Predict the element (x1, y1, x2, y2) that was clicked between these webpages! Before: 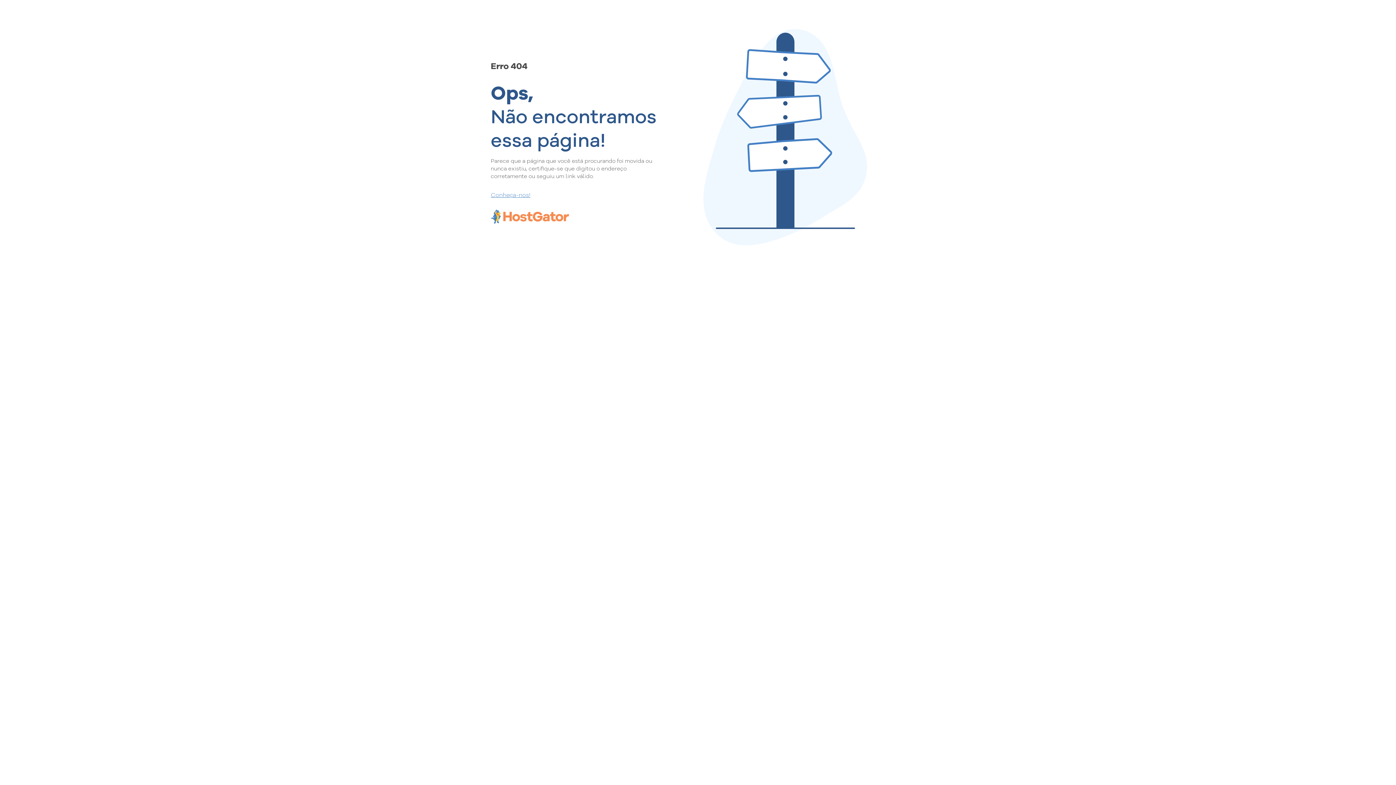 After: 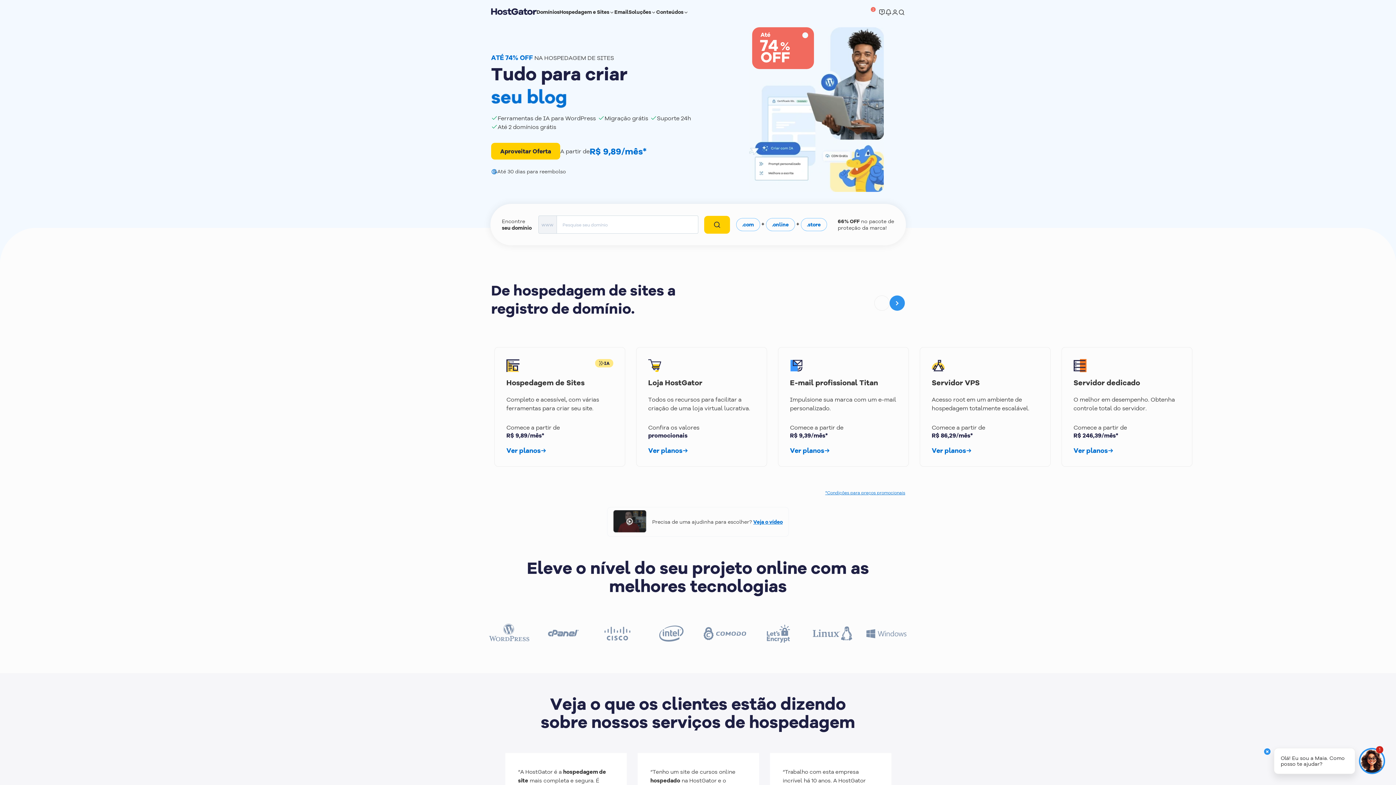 Action: bbox: (490, 190, 657, 198) label: Conheça-nos!